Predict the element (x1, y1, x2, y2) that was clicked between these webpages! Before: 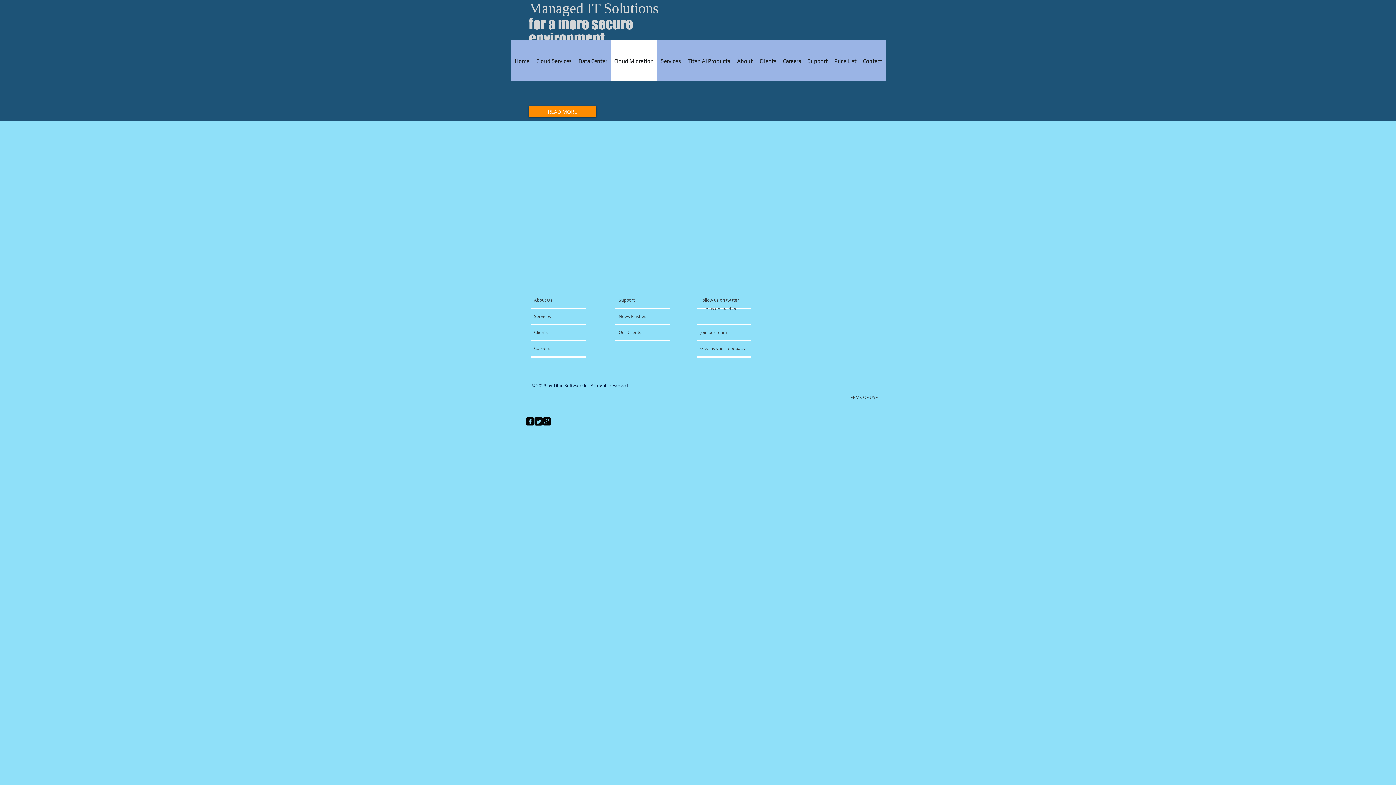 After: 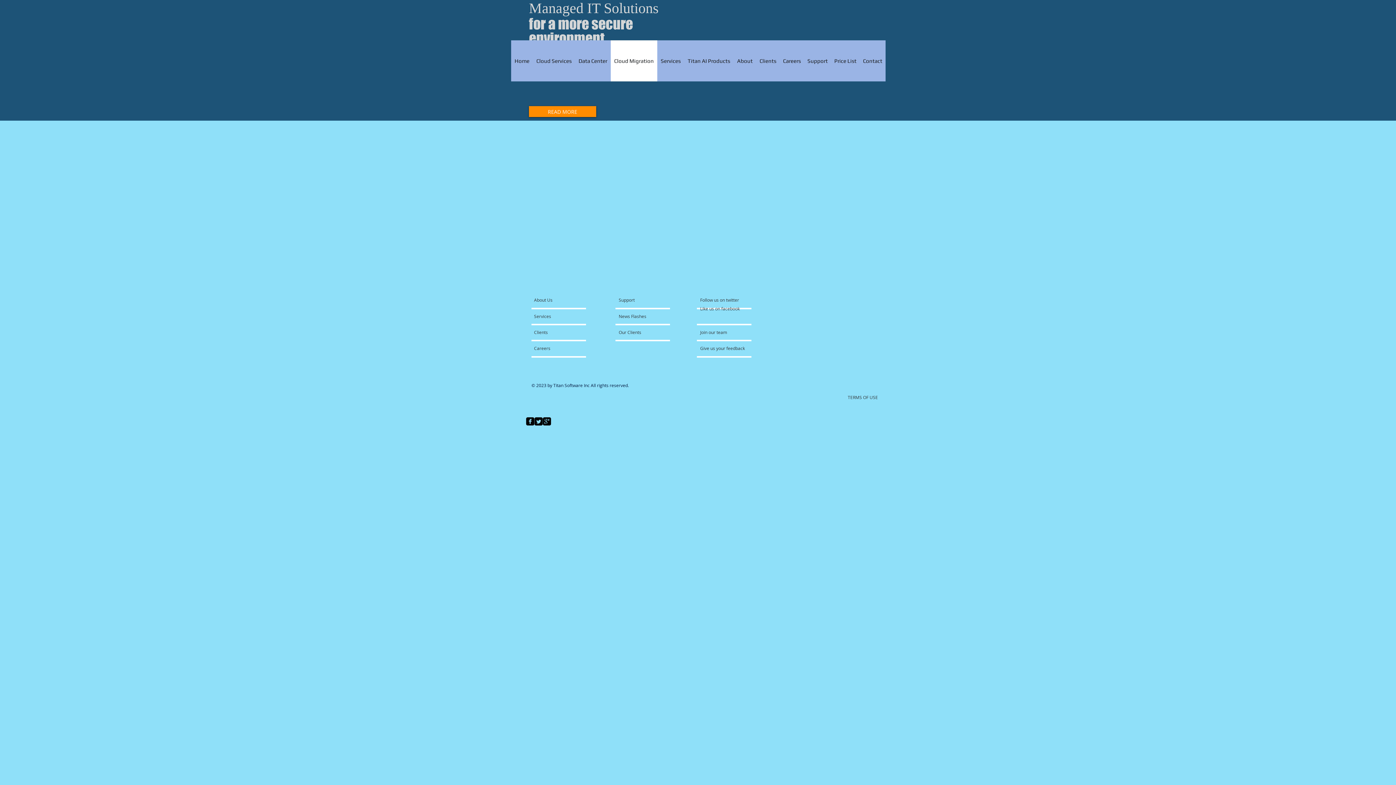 Action: bbox: (542, 417, 551, 425) label: google-plus-square